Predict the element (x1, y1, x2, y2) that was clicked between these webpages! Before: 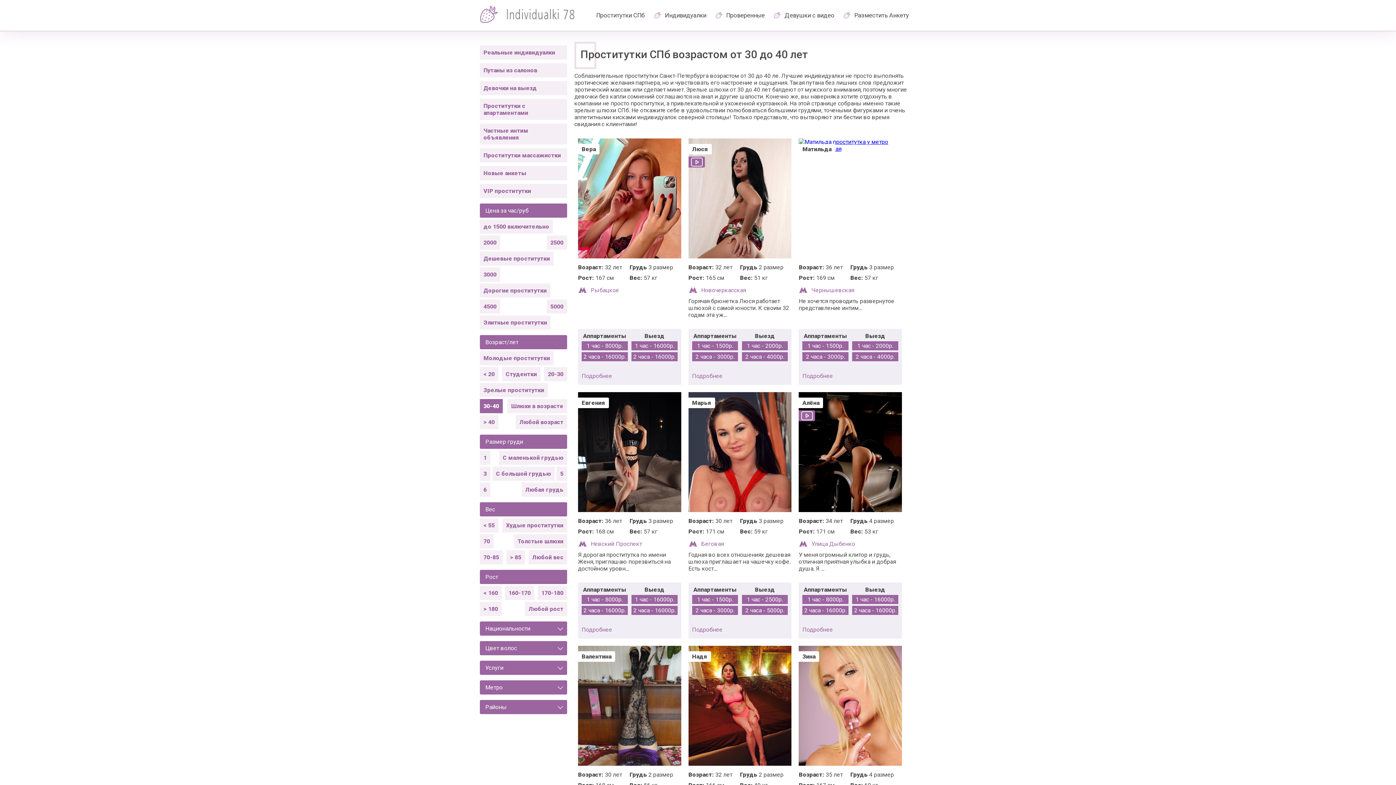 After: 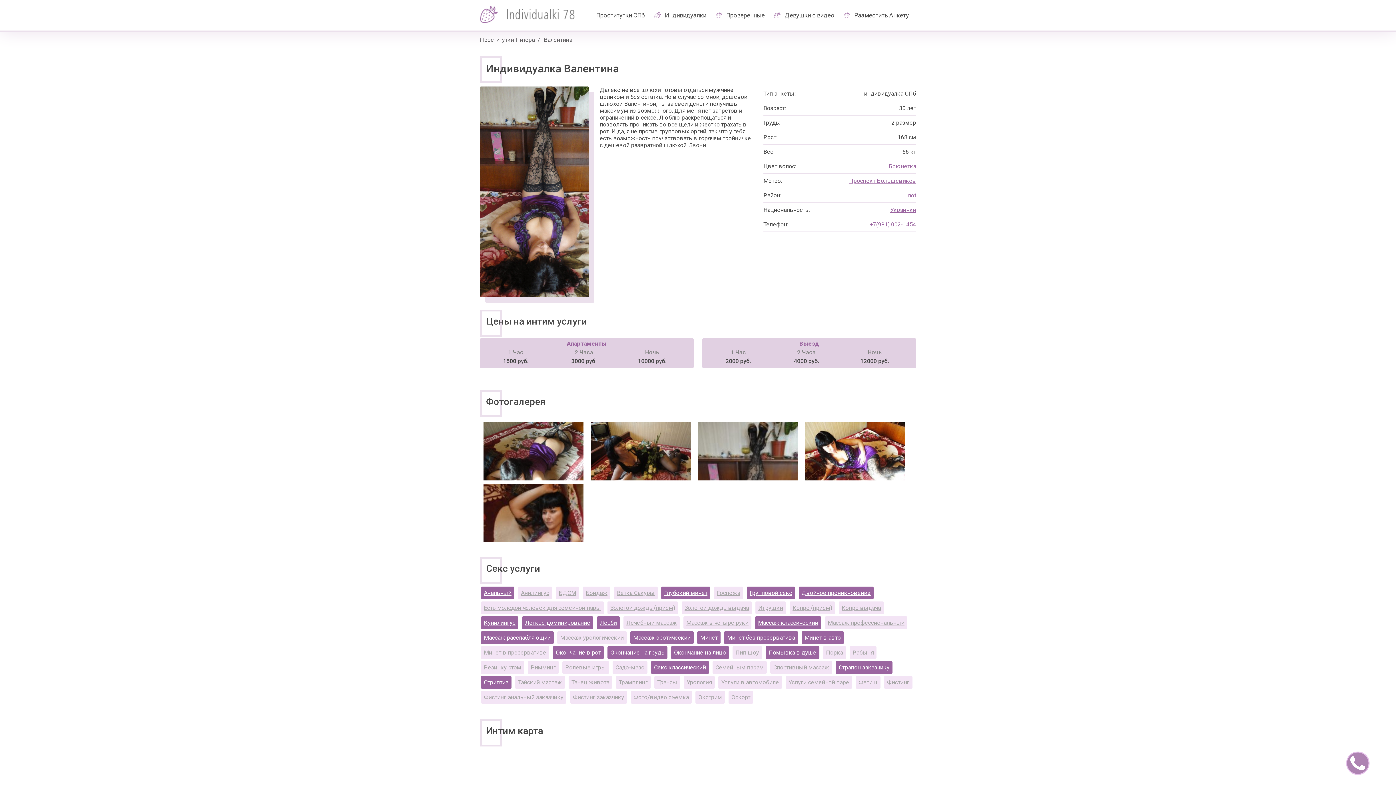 Action: bbox: (578, 646, 681, 766) label: Валентина